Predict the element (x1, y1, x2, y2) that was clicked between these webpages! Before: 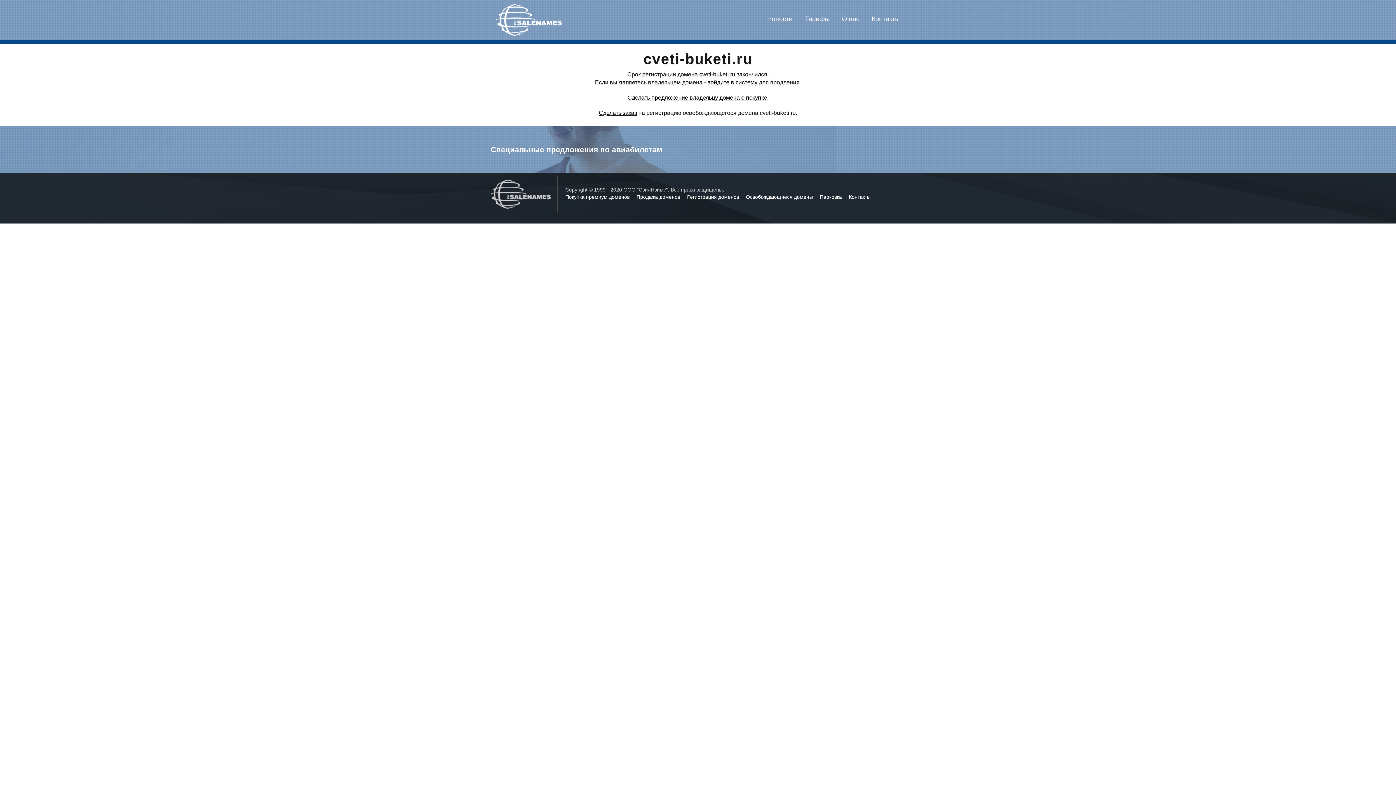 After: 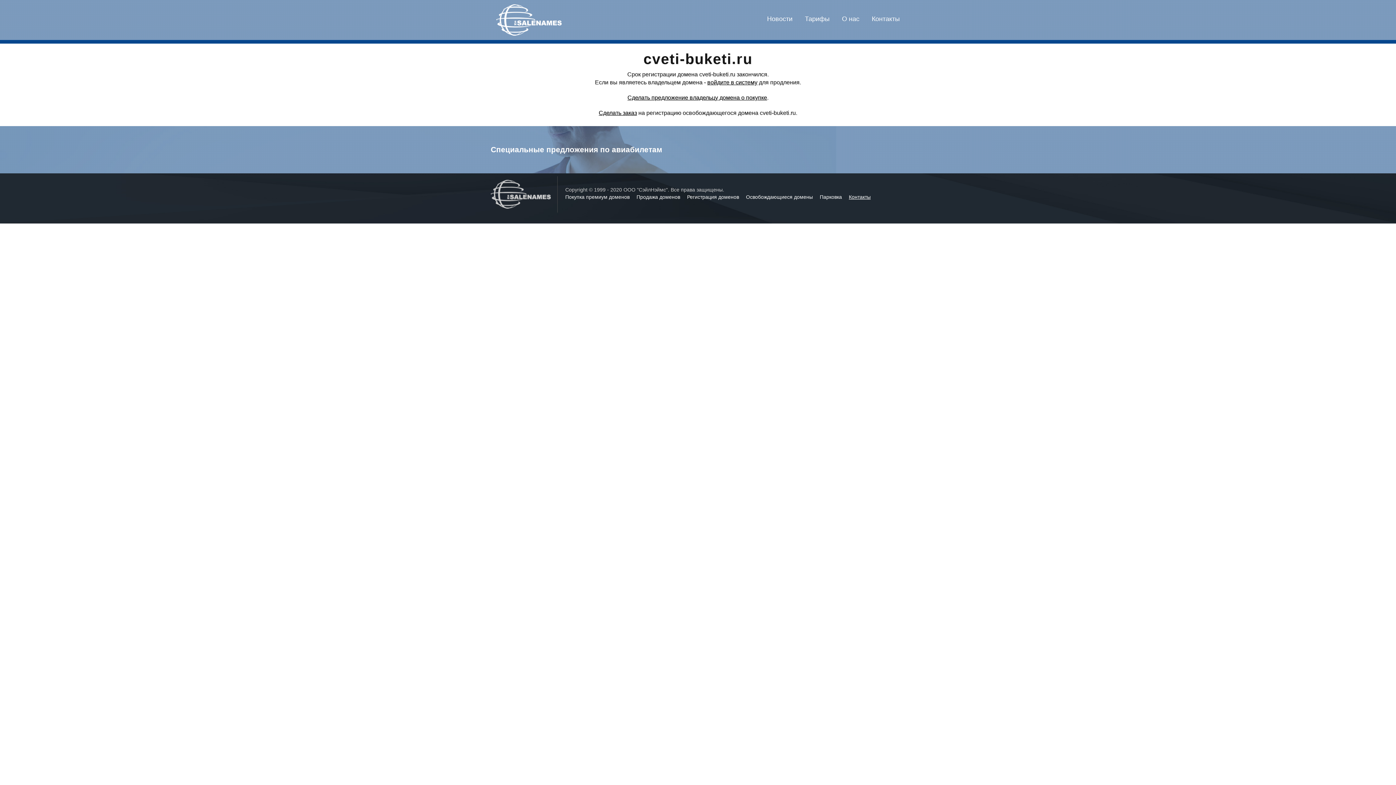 Action: bbox: (849, 194, 870, 200) label: Контакты